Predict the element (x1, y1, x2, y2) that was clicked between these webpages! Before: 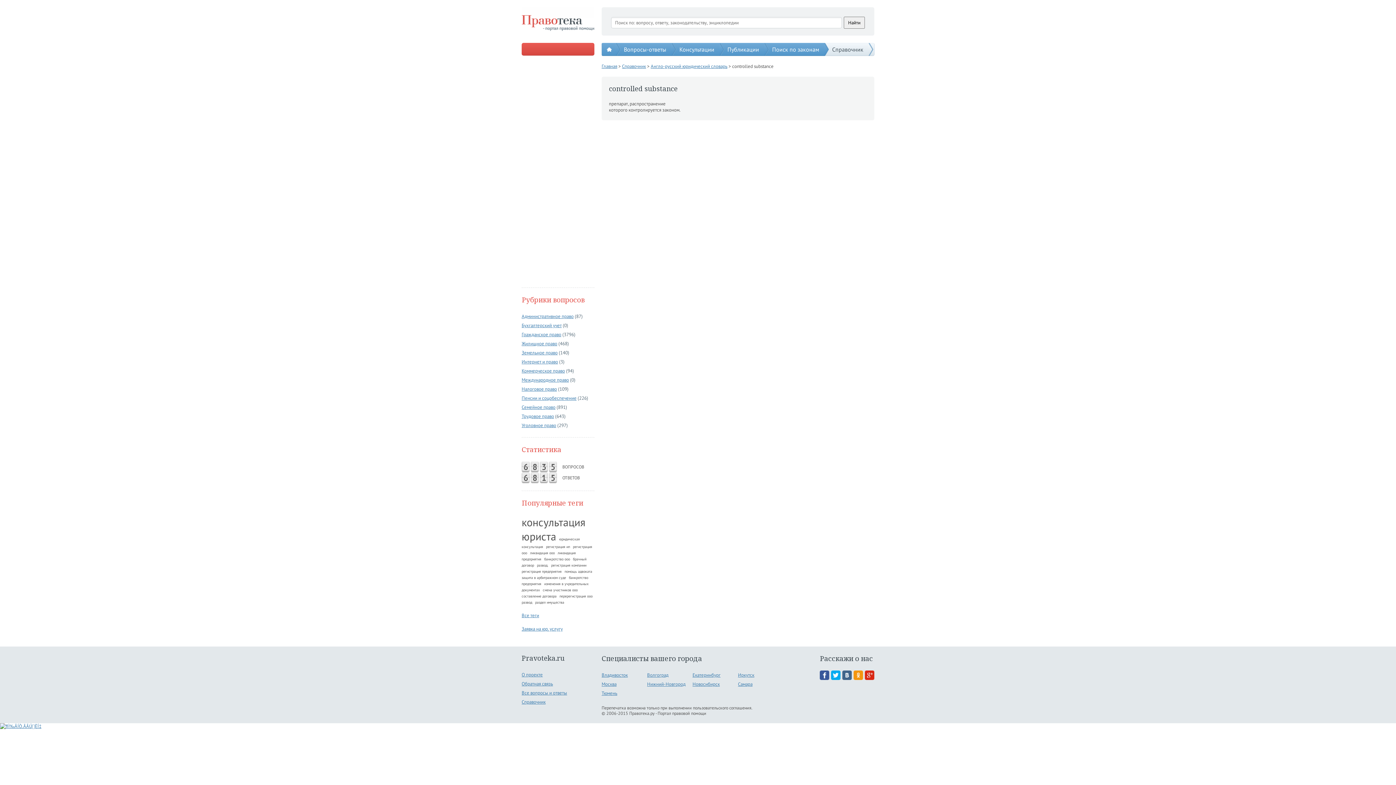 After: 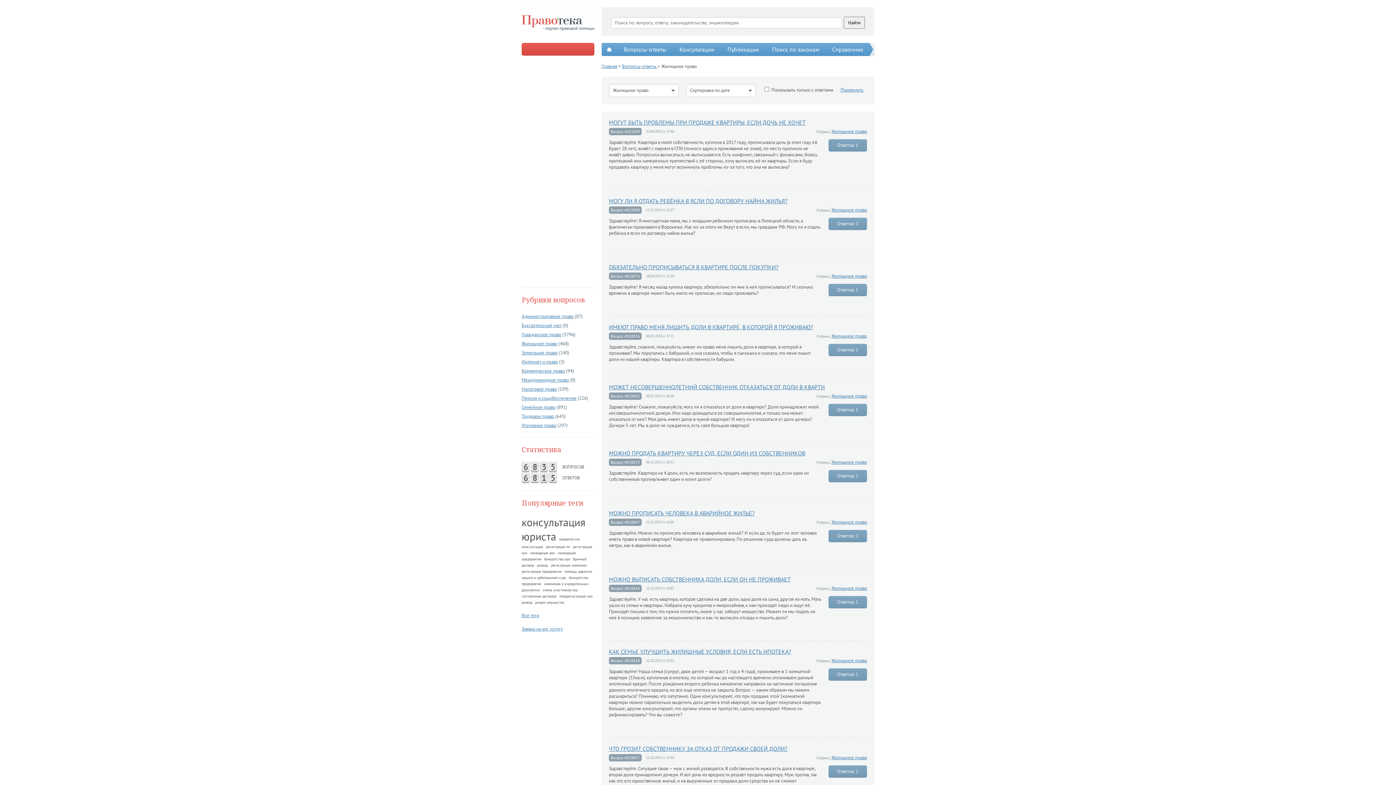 Action: label: Жилищное право bbox: (521, 340, 557, 346)